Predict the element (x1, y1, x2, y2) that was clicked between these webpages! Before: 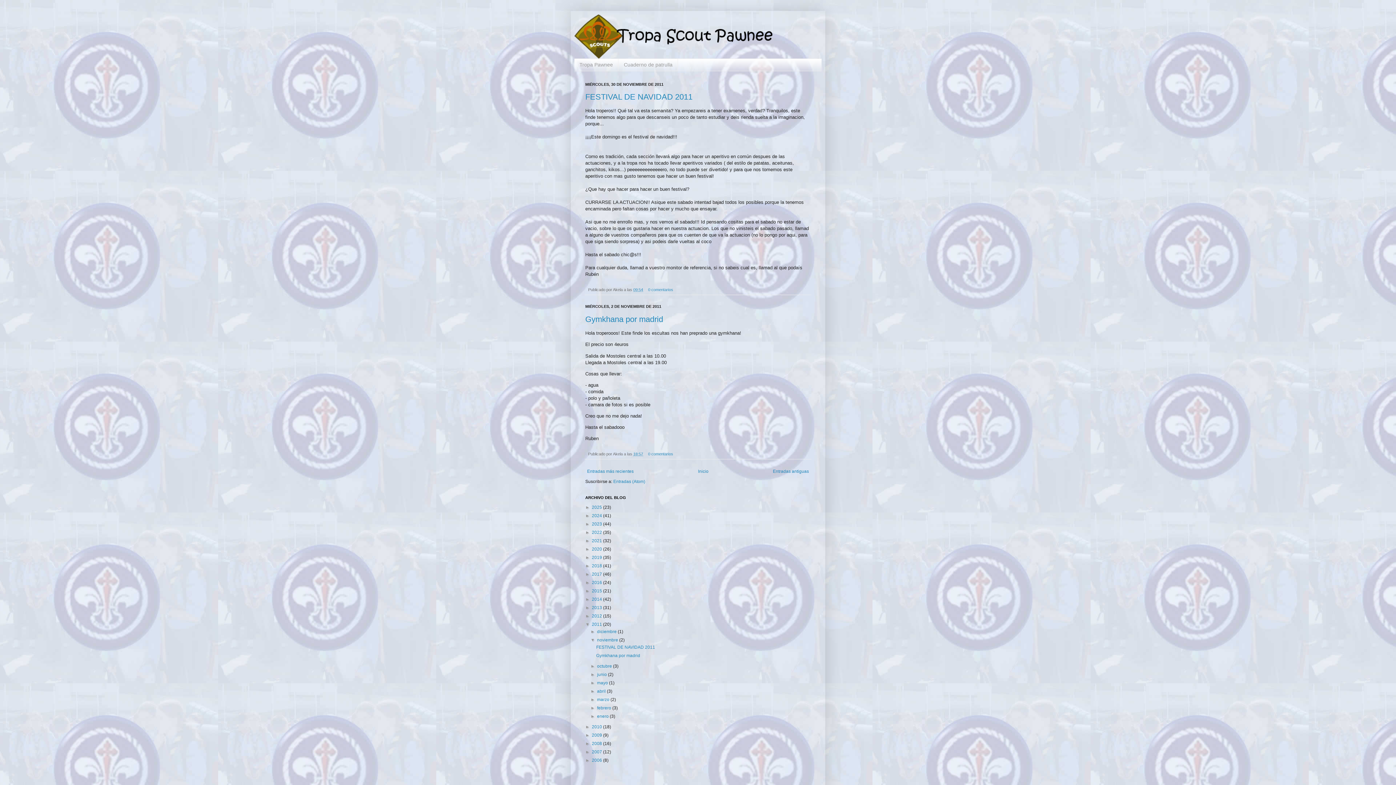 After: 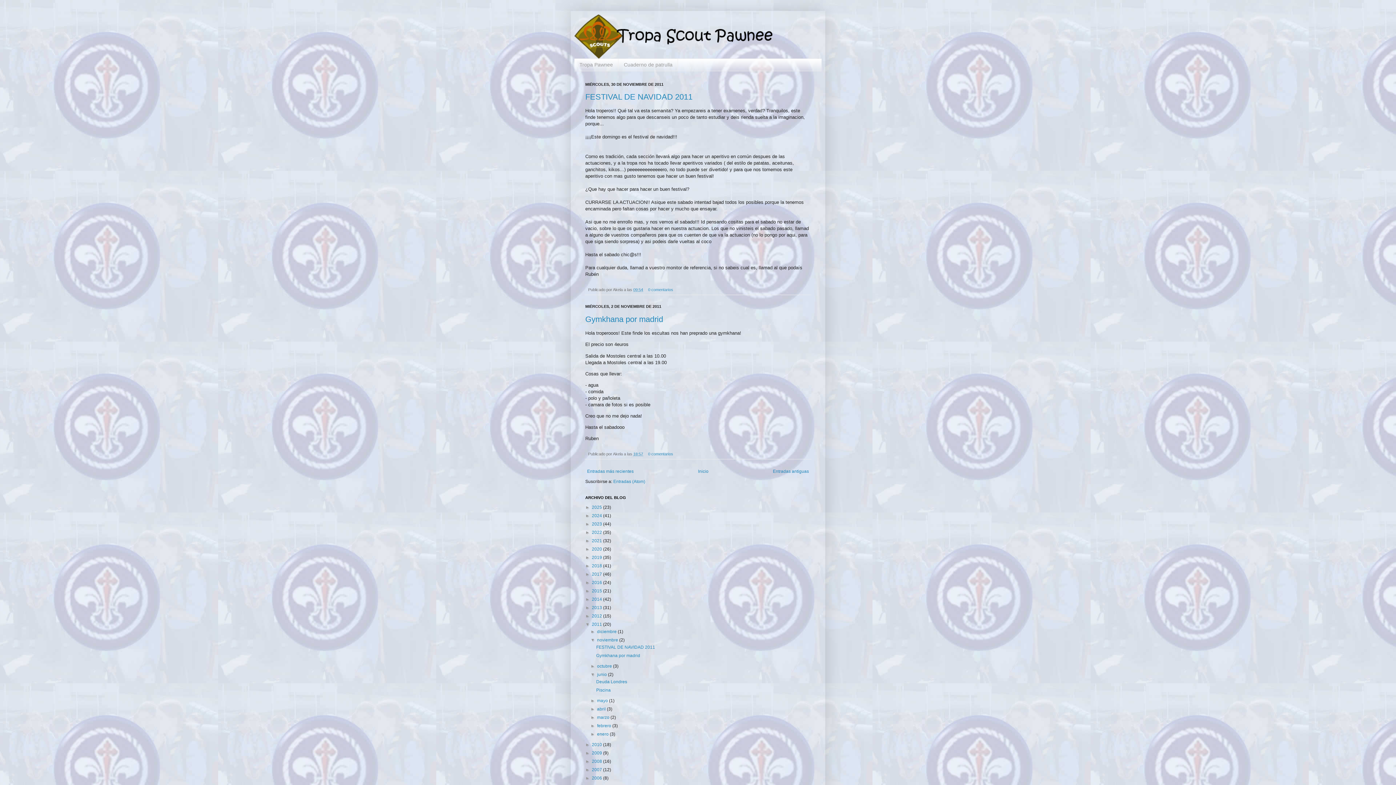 Action: bbox: (590, 672, 597, 677) label: ►  